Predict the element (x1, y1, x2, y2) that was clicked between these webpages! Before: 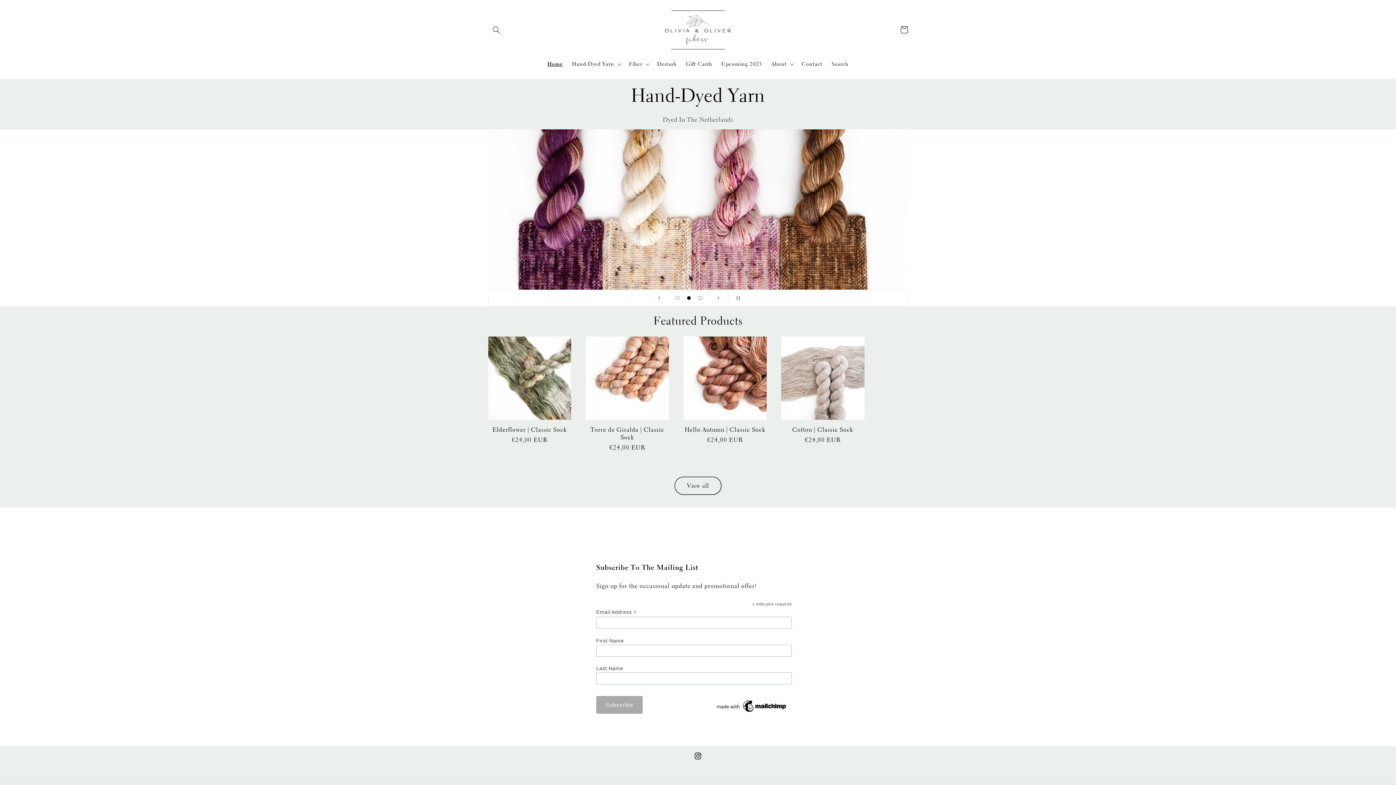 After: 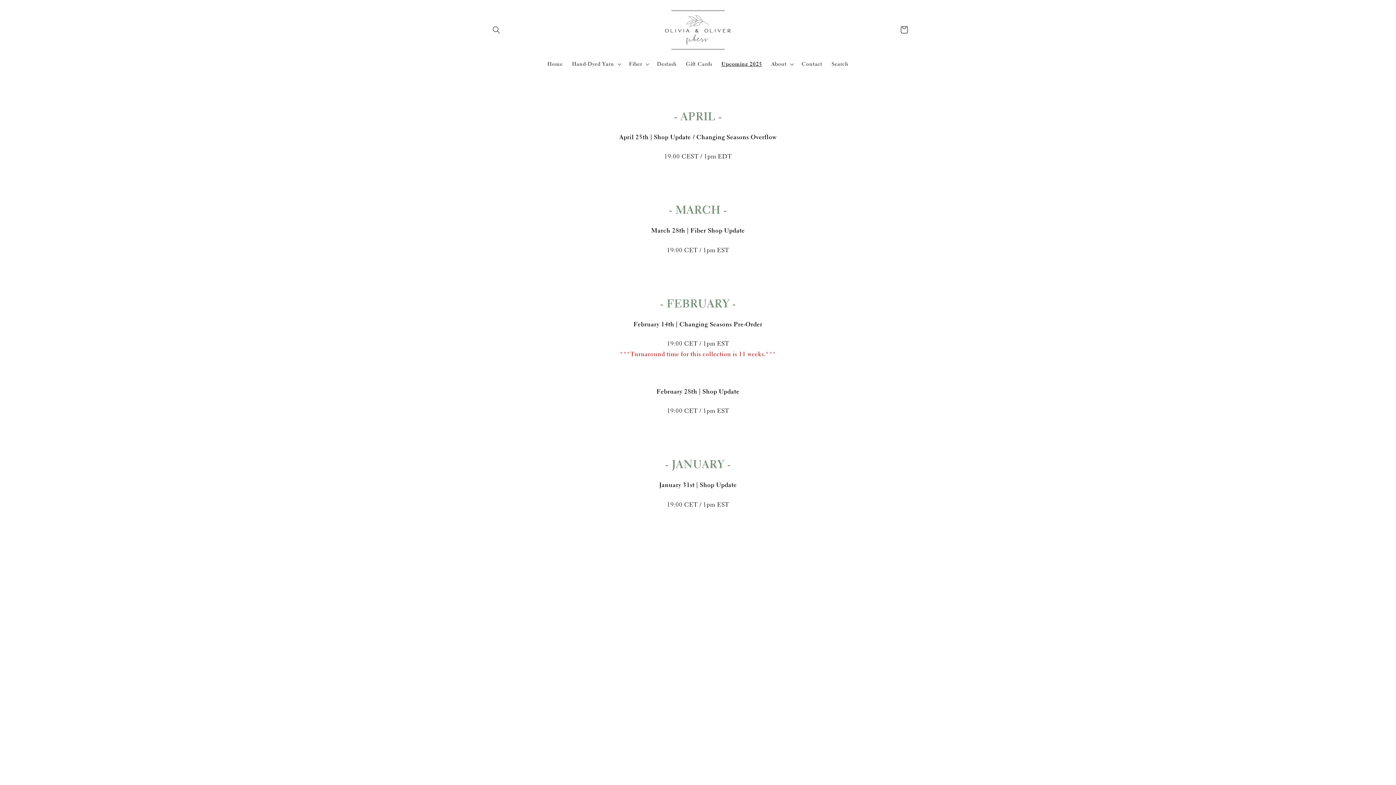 Action: label: Upcoming 2025 bbox: (717, 56, 766, 71)